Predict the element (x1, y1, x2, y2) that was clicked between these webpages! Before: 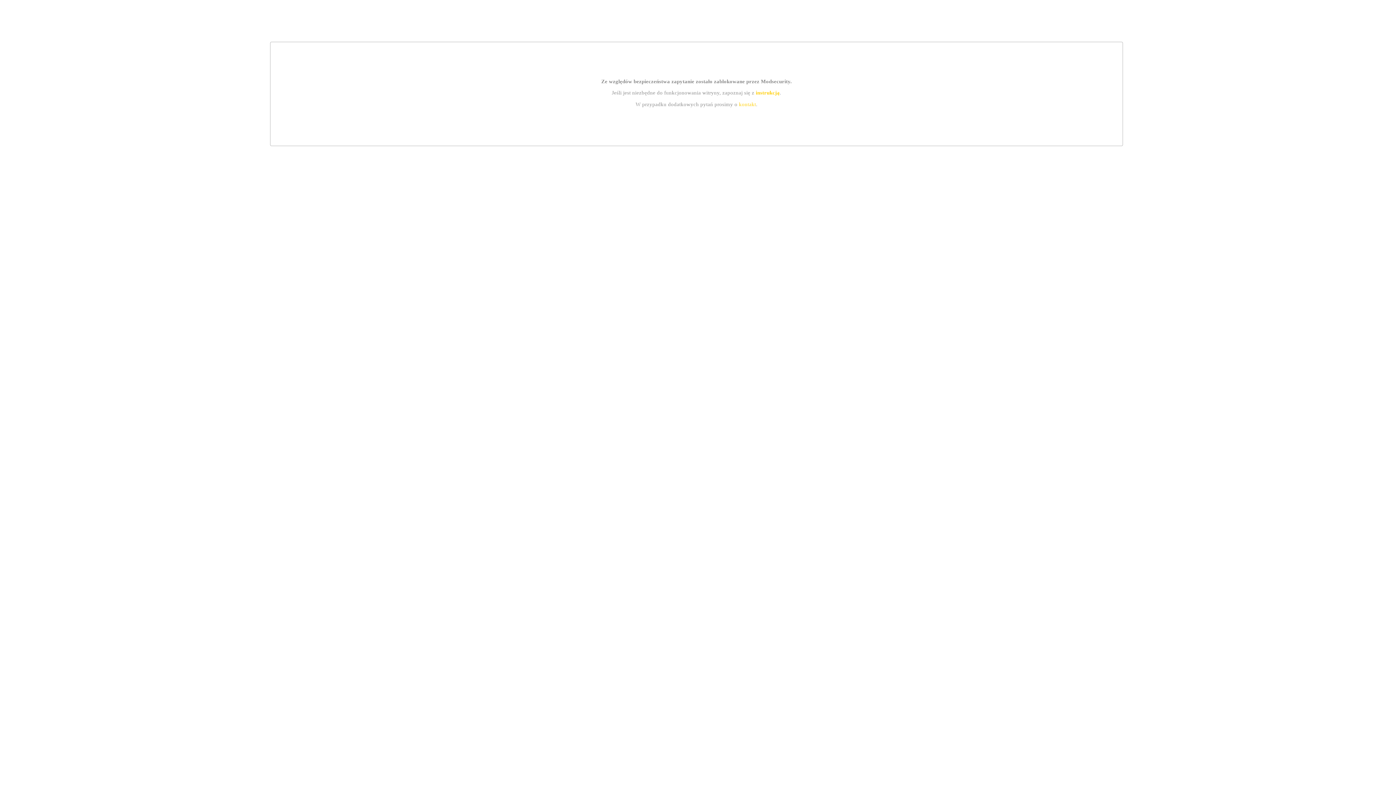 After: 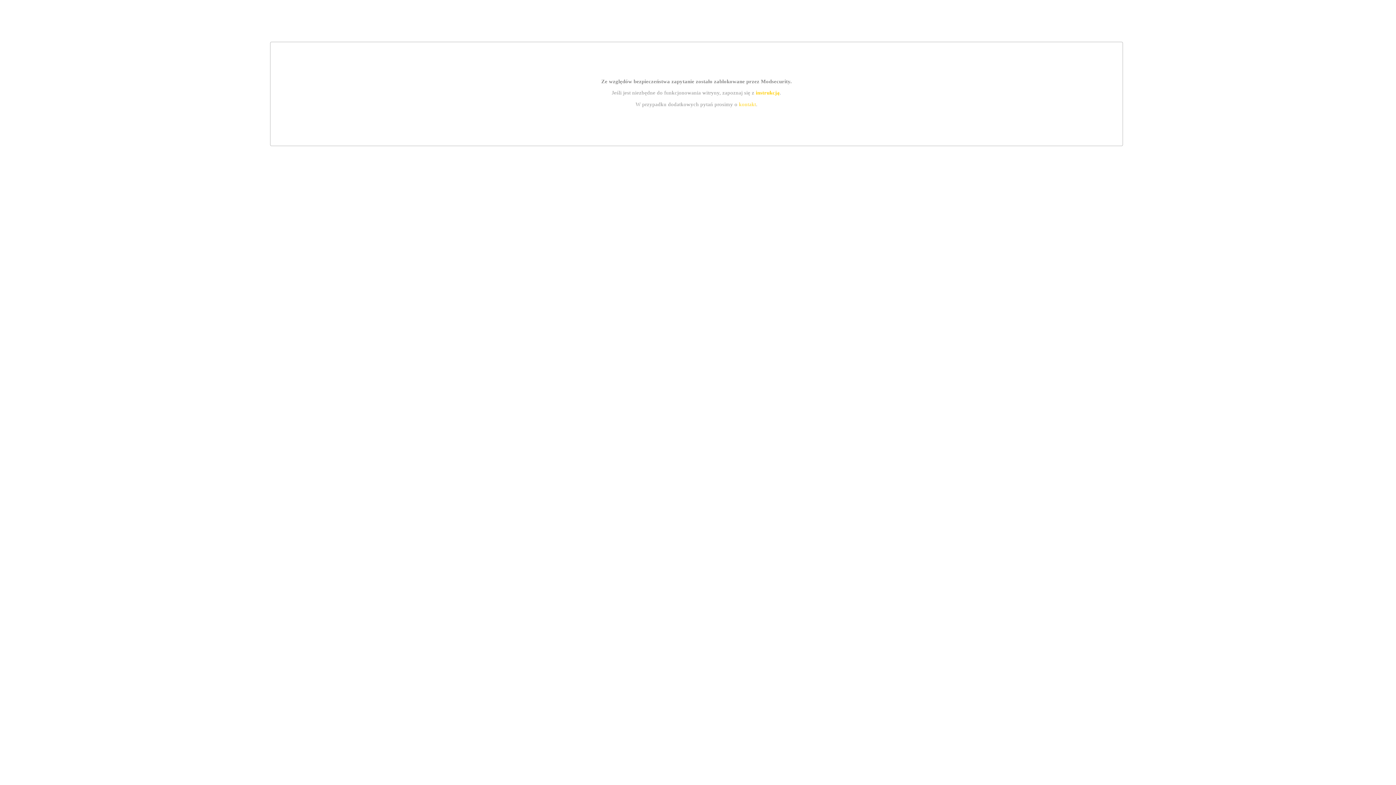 Action: bbox: (739, 101, 756, 107) label: kontakt